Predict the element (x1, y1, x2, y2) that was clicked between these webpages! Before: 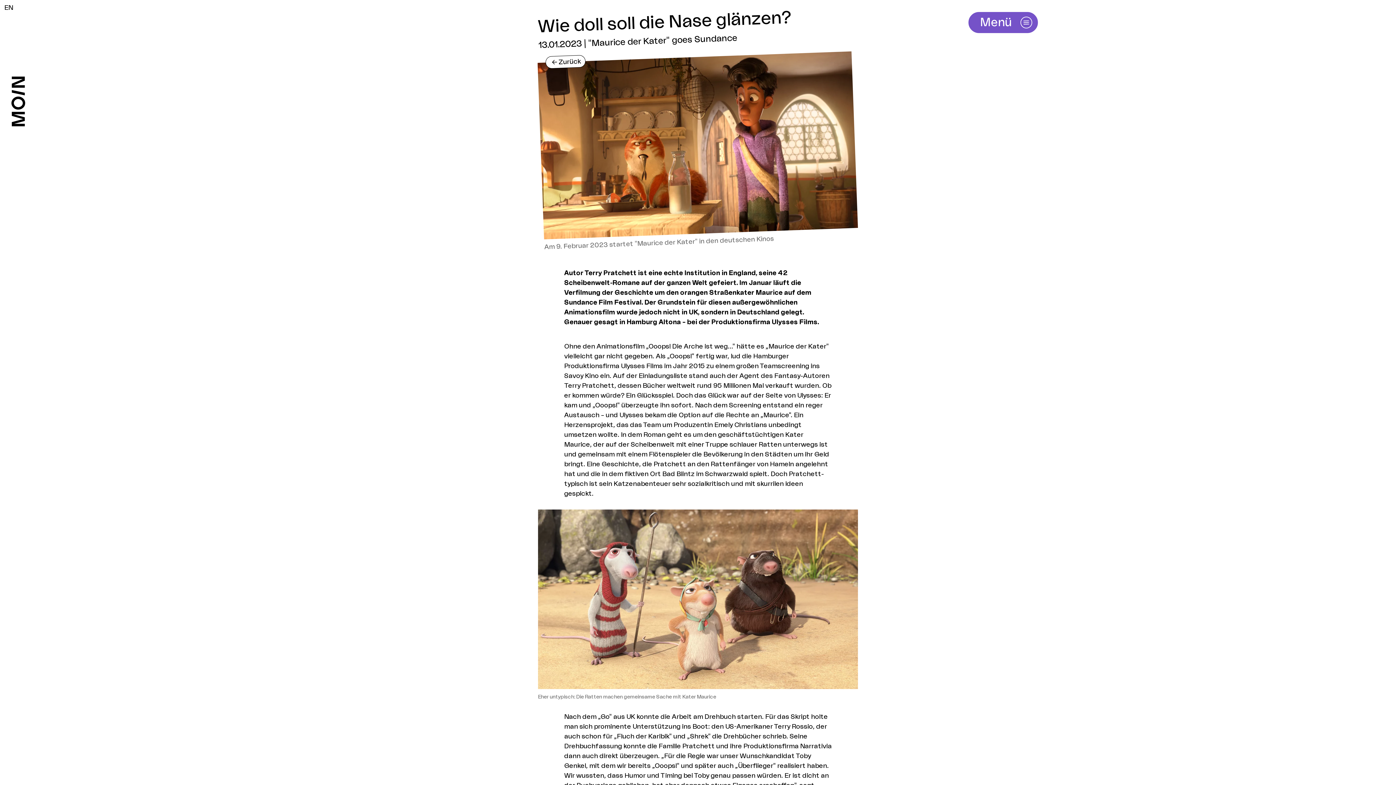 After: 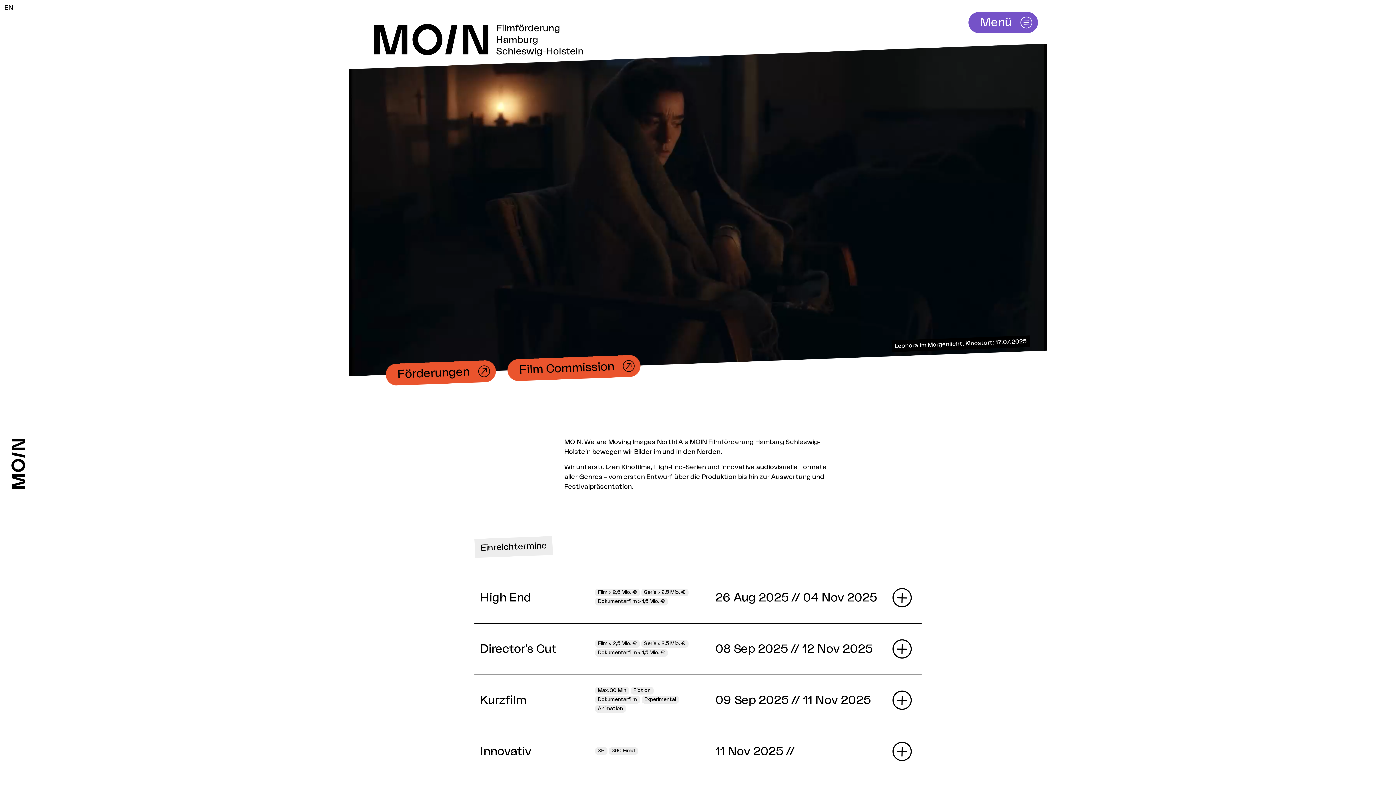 Action: bbox: (11, 76, 25, 126)